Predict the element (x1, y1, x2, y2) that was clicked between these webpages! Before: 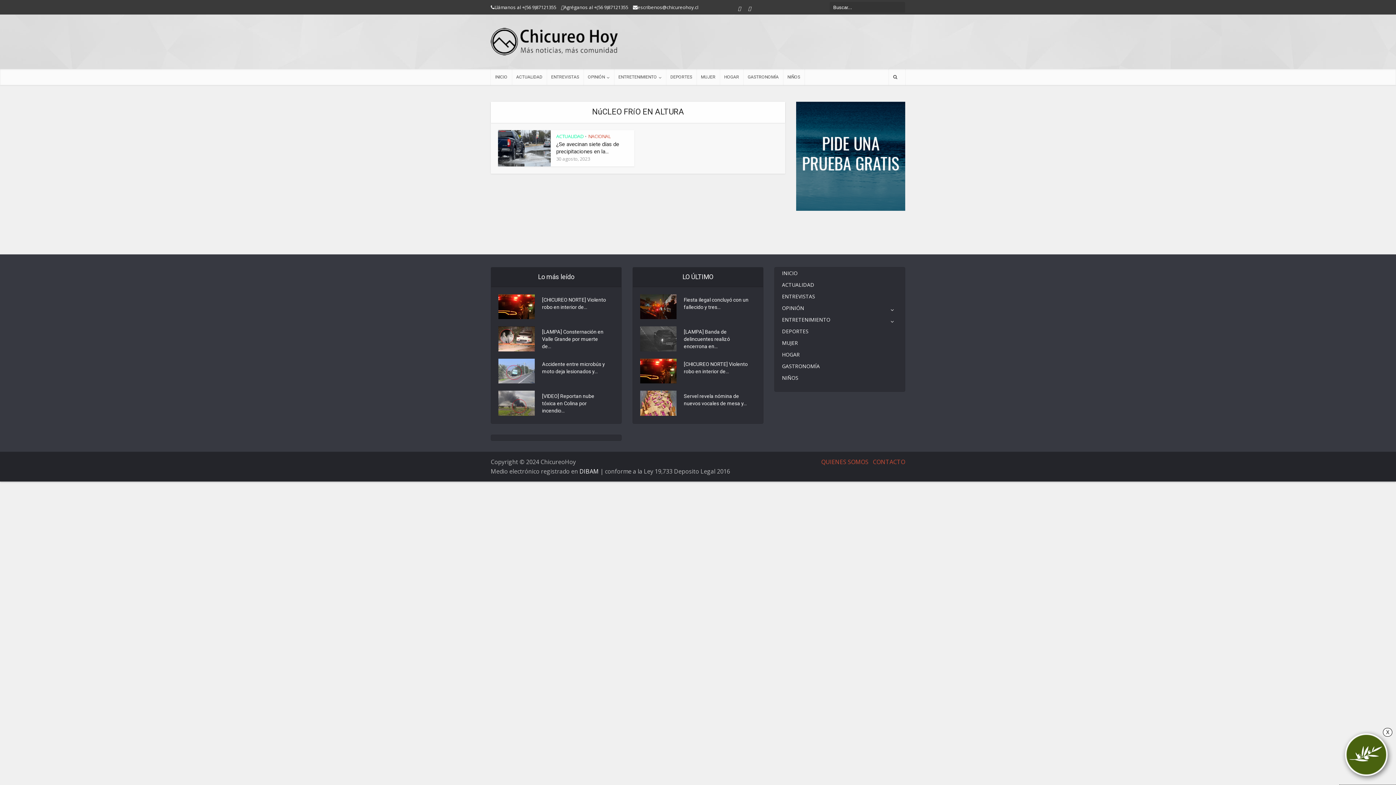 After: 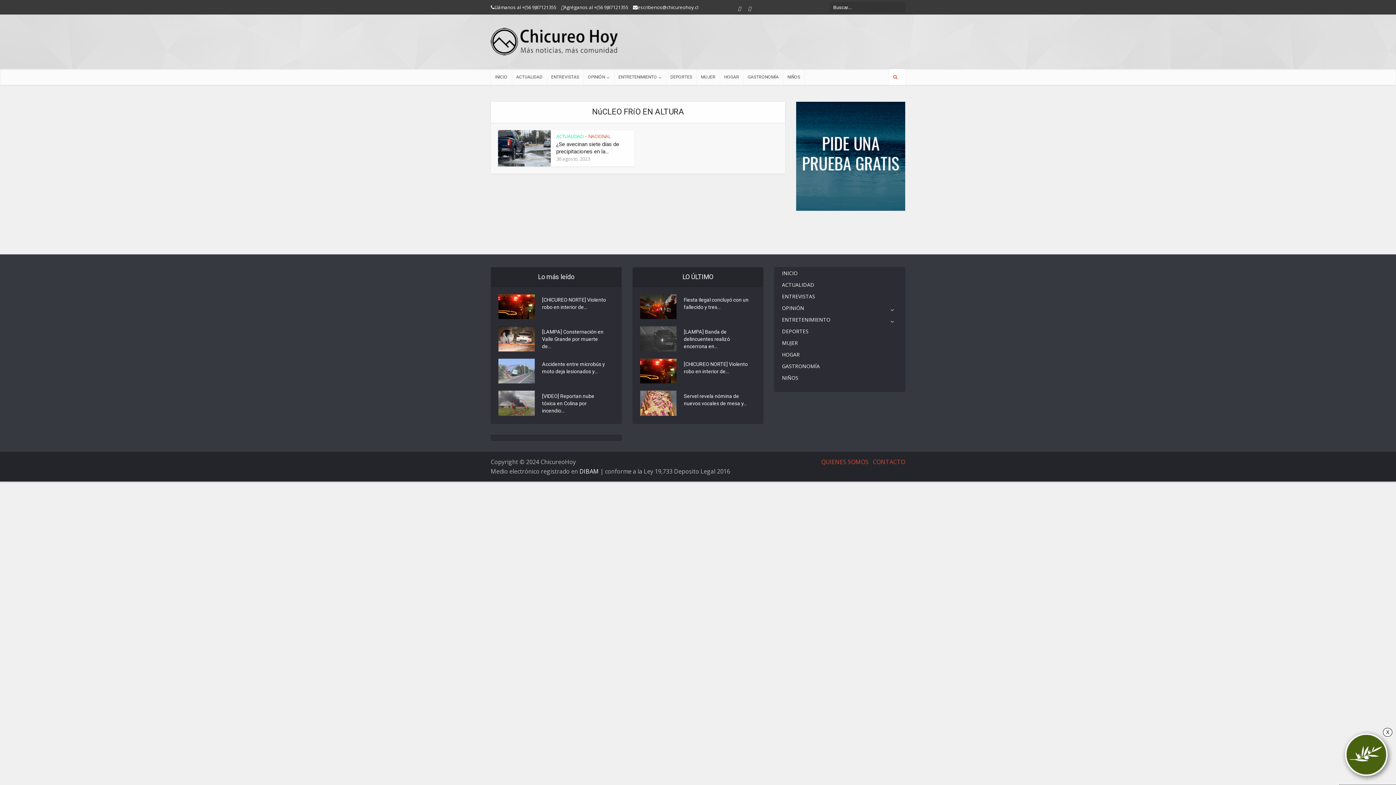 Action: bbox: (889, 69, 905, 85)